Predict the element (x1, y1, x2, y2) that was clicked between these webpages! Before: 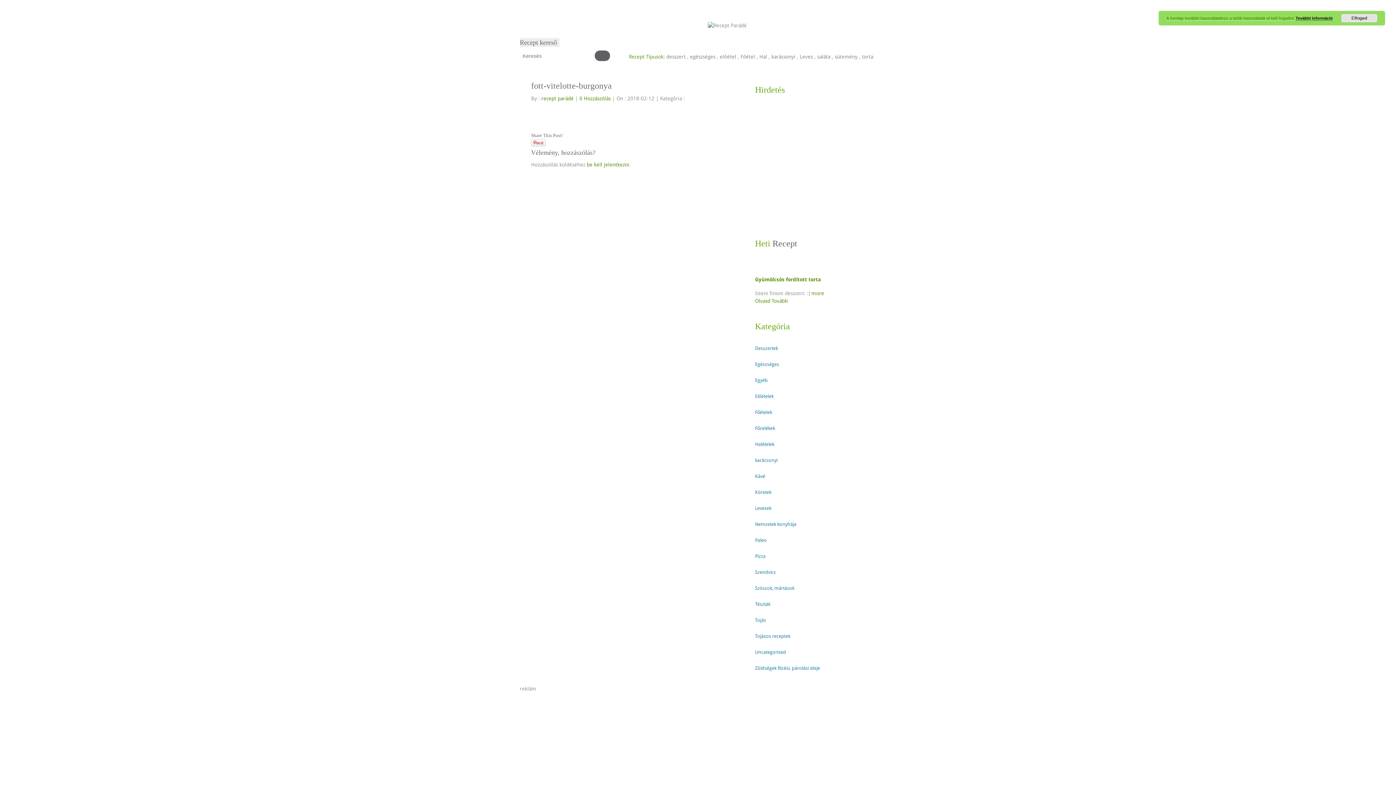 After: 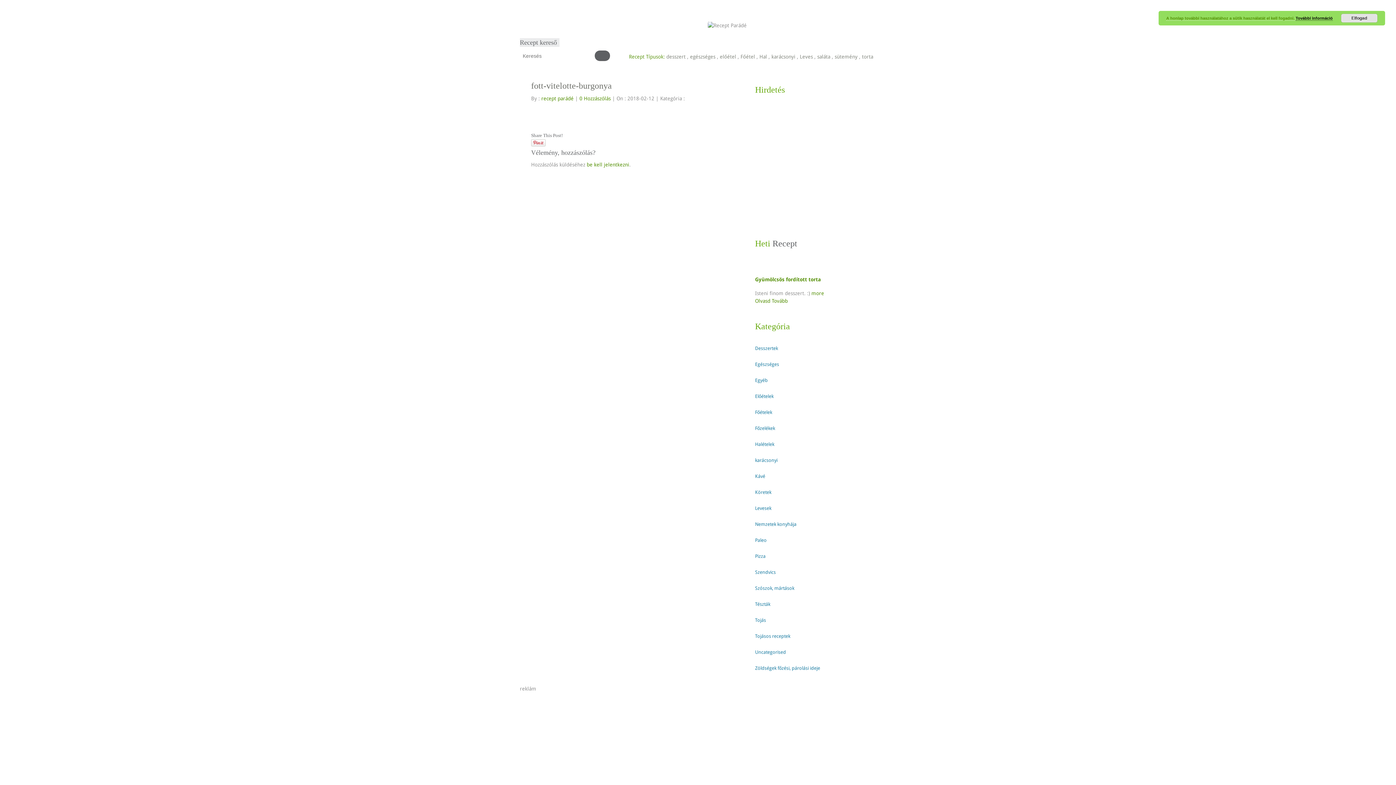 Action: label: A honlap további használatához a sütik használatát el kell fogadni.  bbox: (1166, 16, 1296, 20)